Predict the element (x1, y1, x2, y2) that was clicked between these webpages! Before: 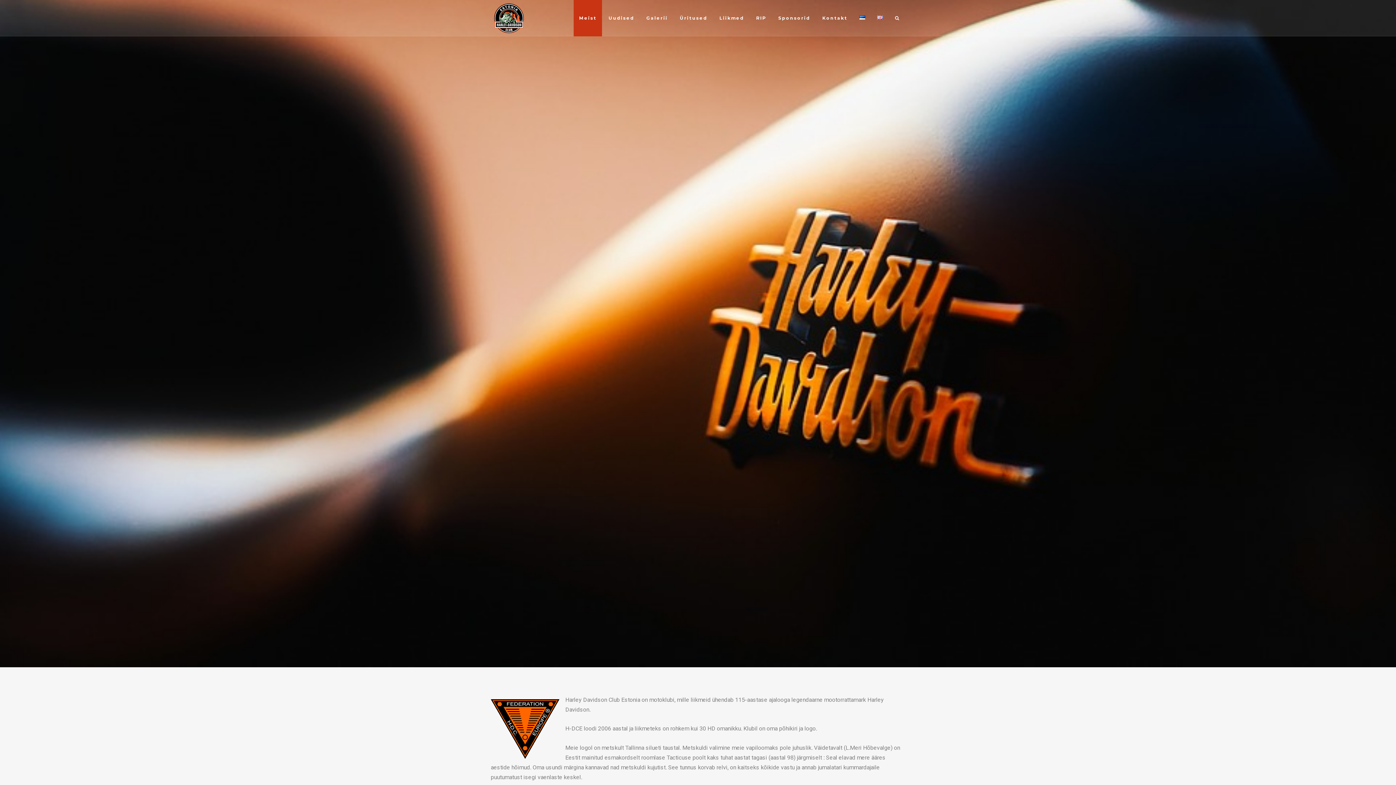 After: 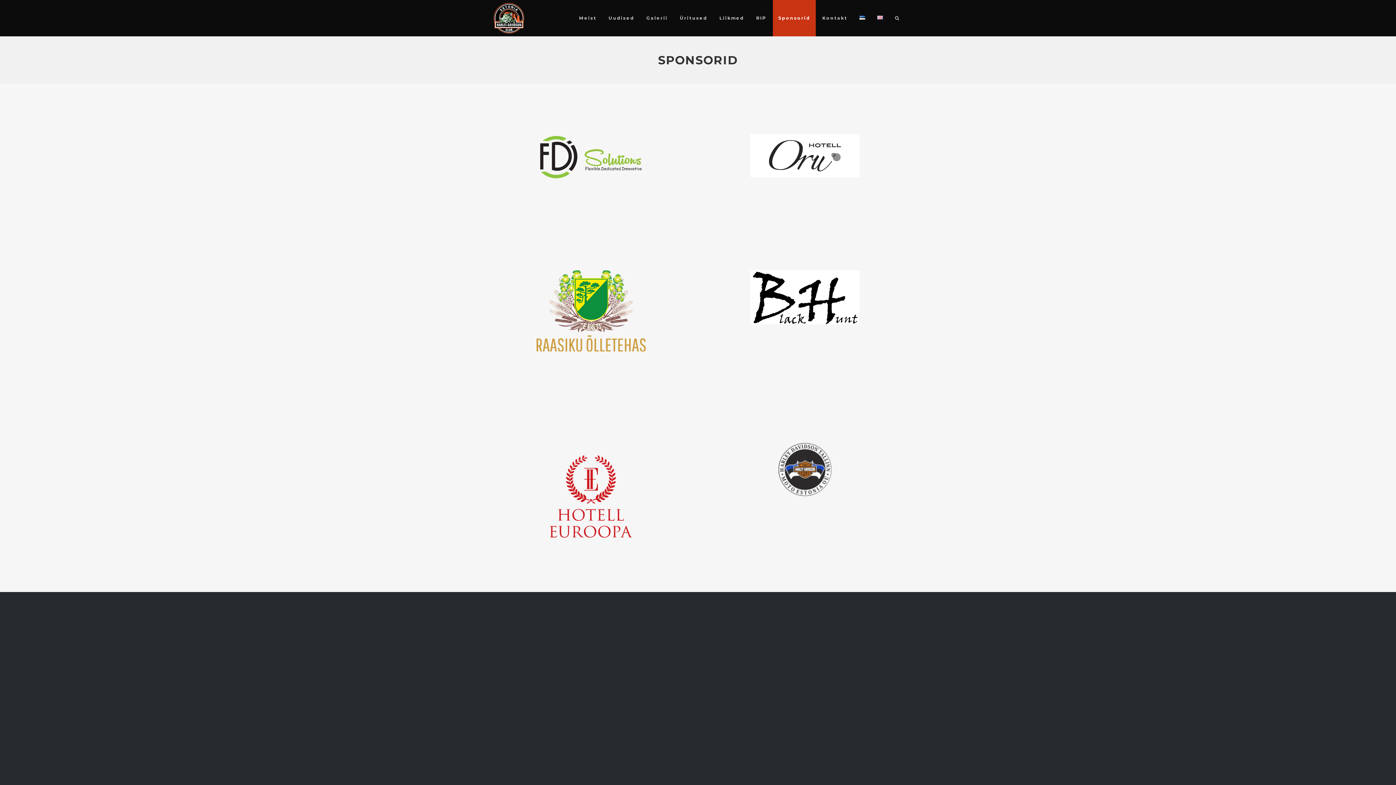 Action: label: Sponsorid bbox: (773, 0, 816, 36)